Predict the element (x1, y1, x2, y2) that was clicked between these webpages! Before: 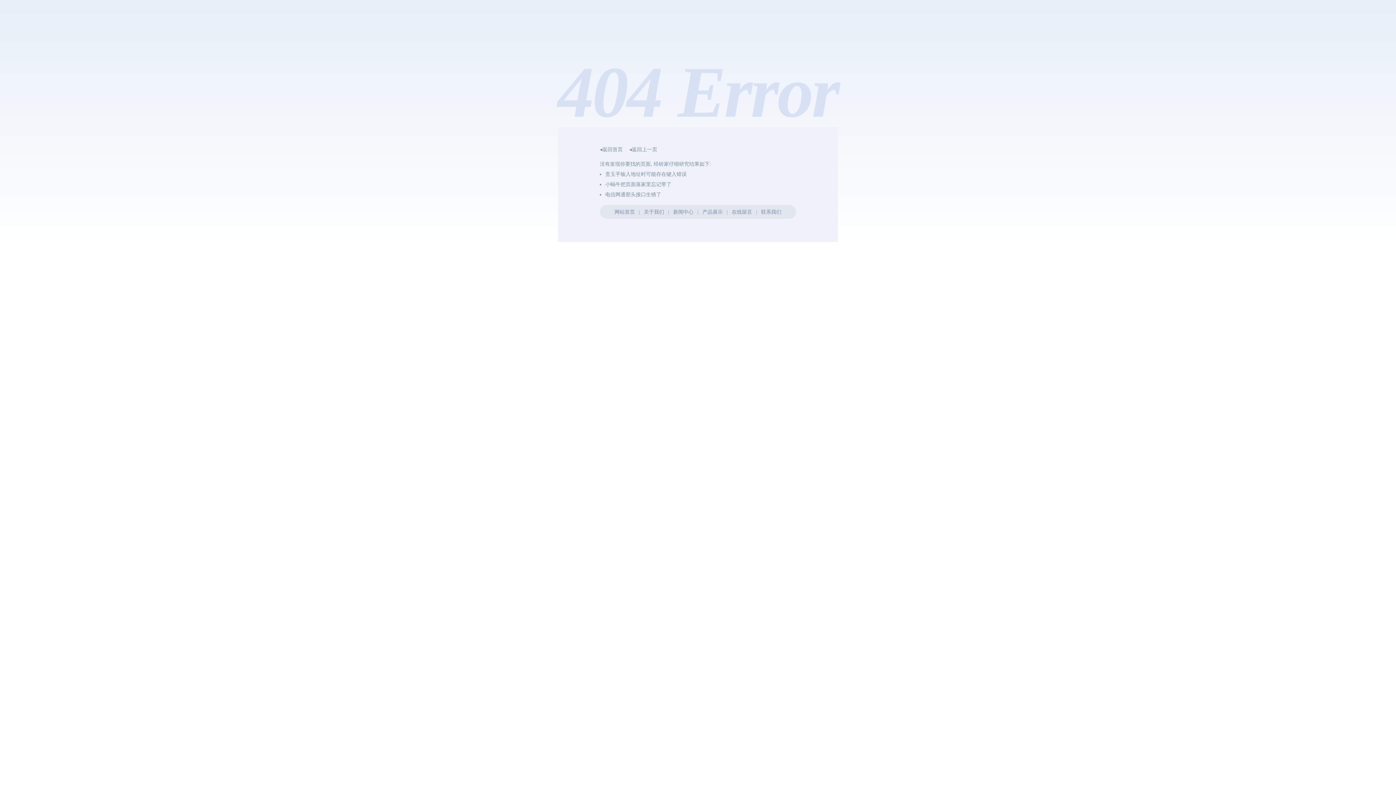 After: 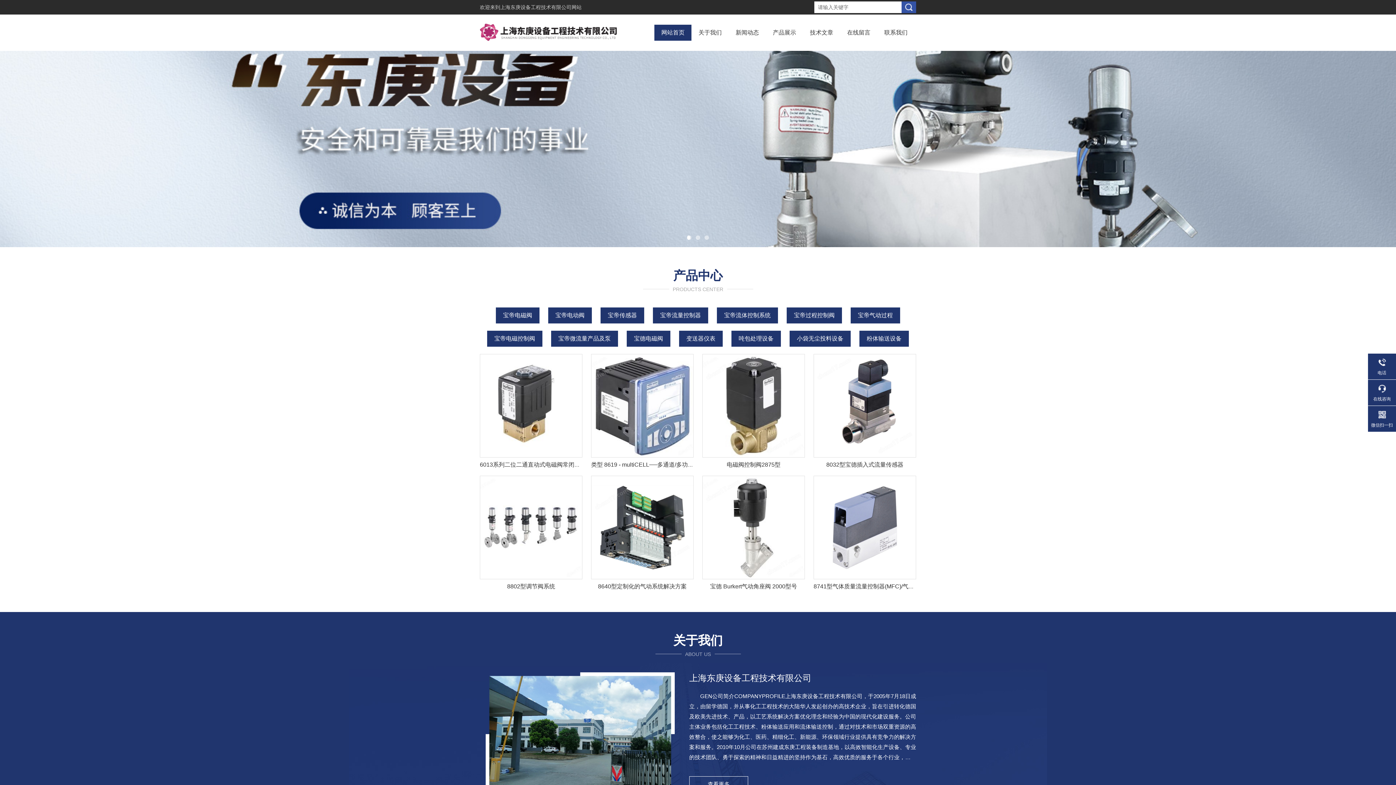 Action: label: ◂返回首页 bbox: (600, 146, 622, 152)